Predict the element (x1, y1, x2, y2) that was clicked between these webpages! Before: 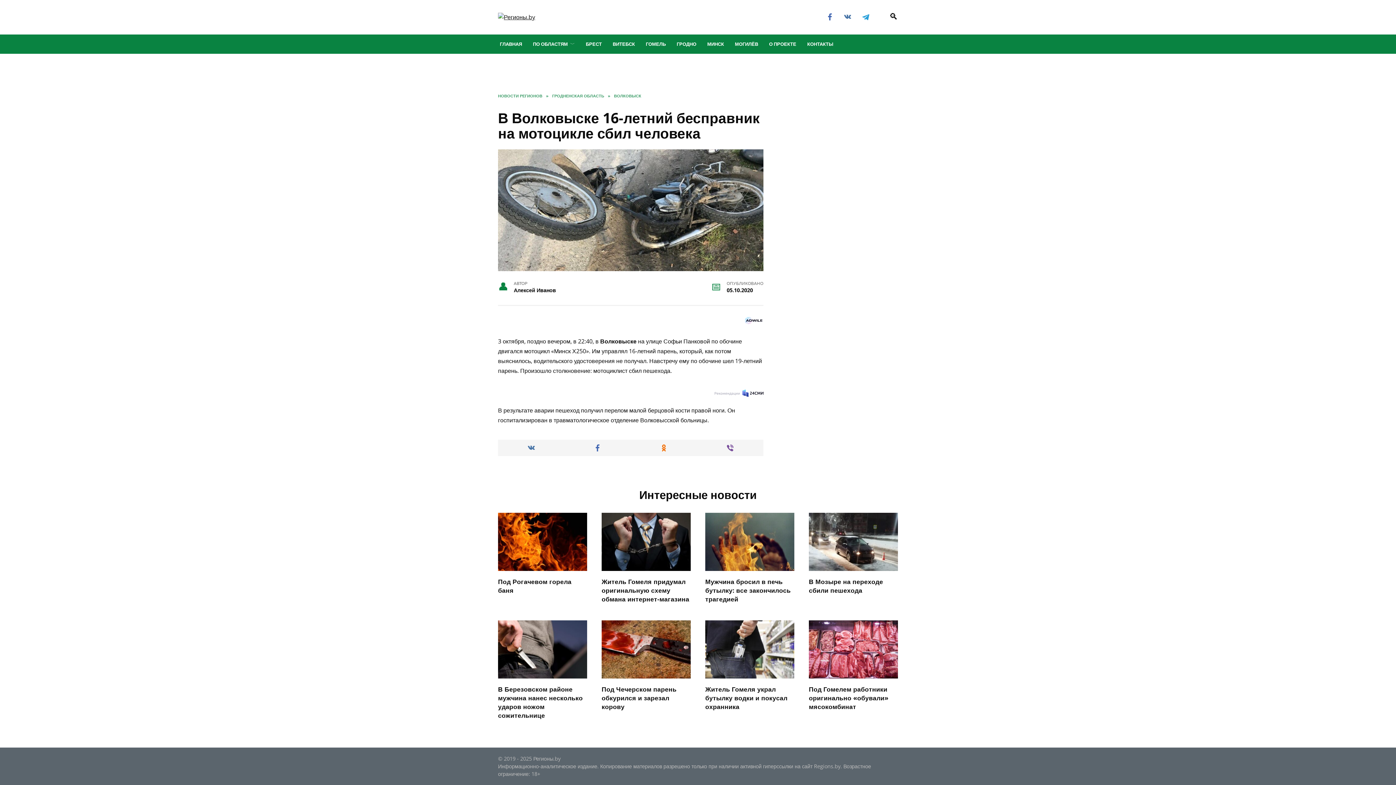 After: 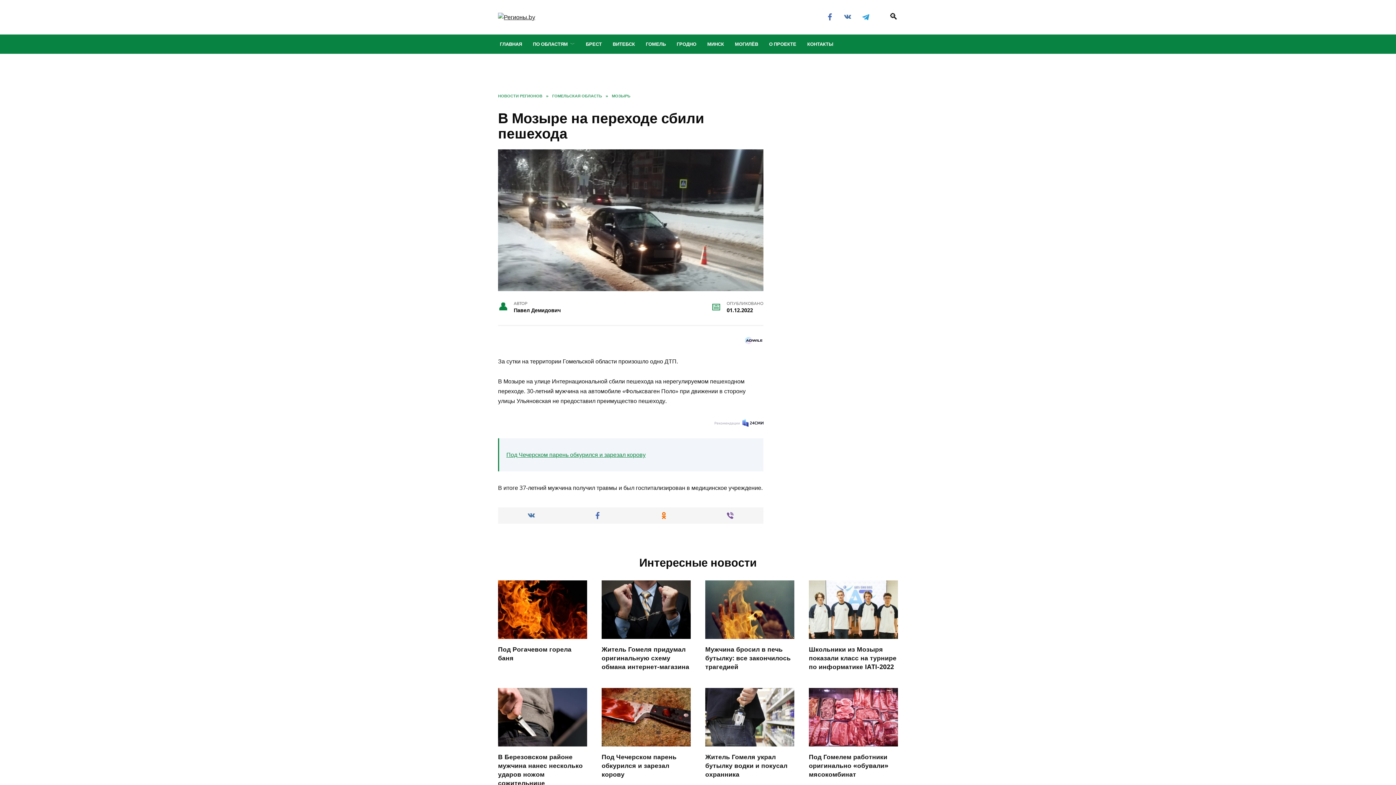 Action: bbox: (809, 563, 898, 571)